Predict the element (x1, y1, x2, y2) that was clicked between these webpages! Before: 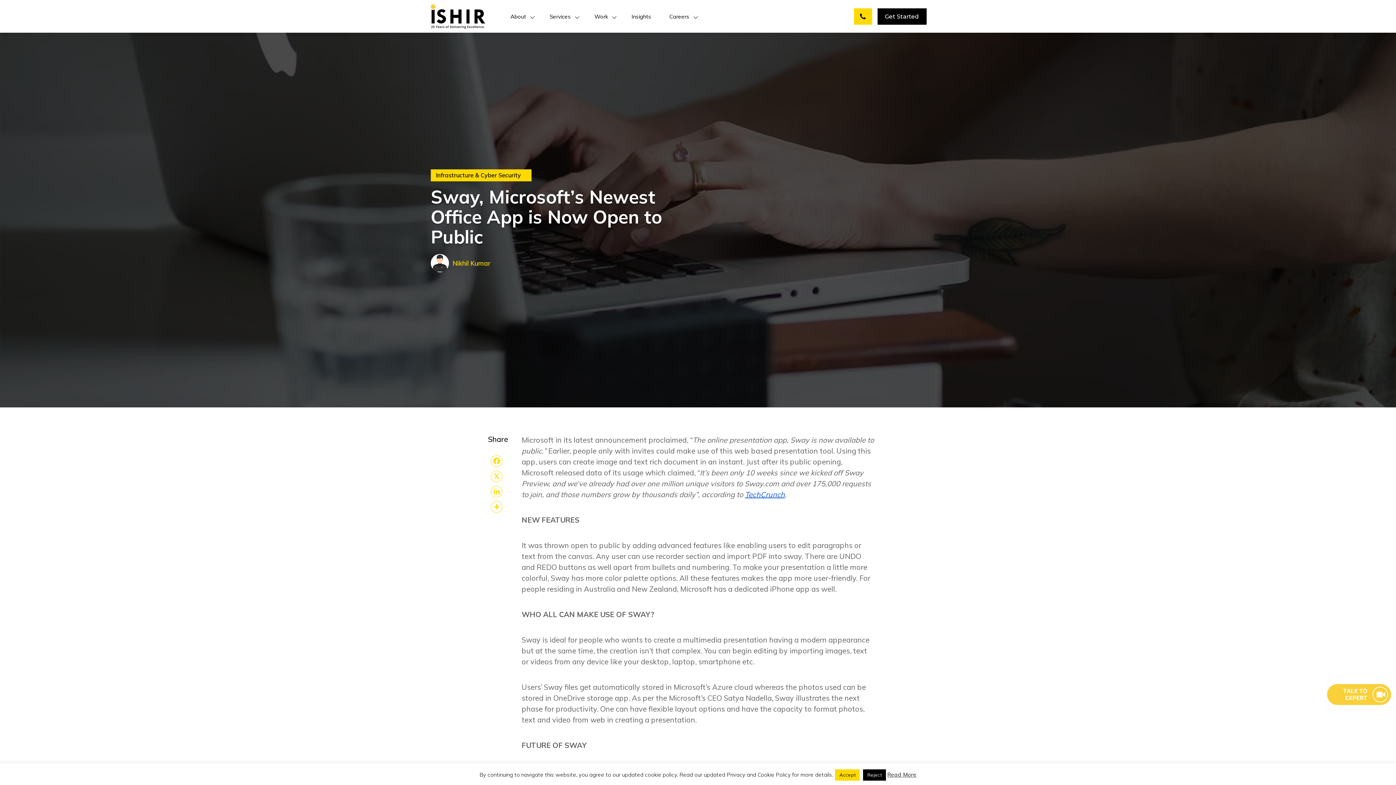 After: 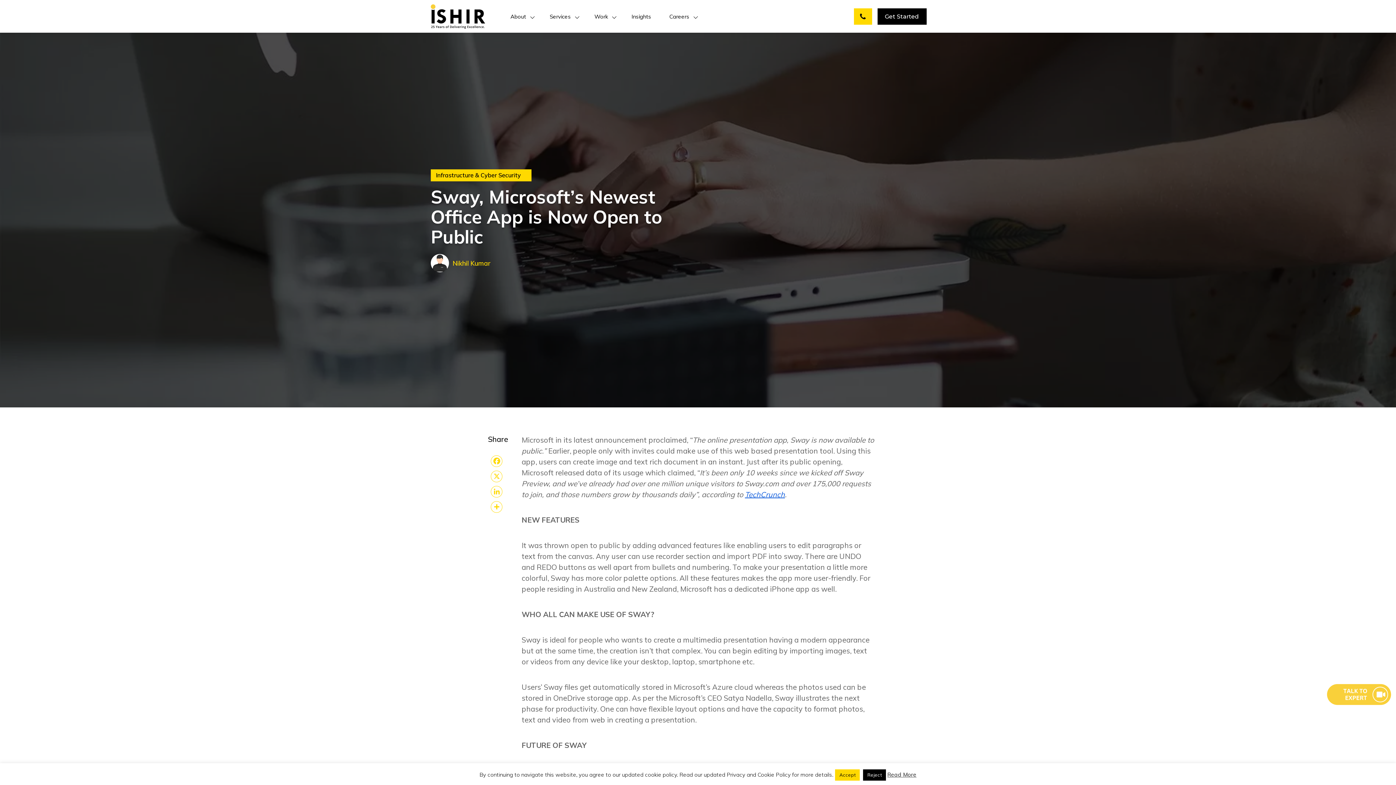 Action: bbox: (1327, 684, 1391, 705)